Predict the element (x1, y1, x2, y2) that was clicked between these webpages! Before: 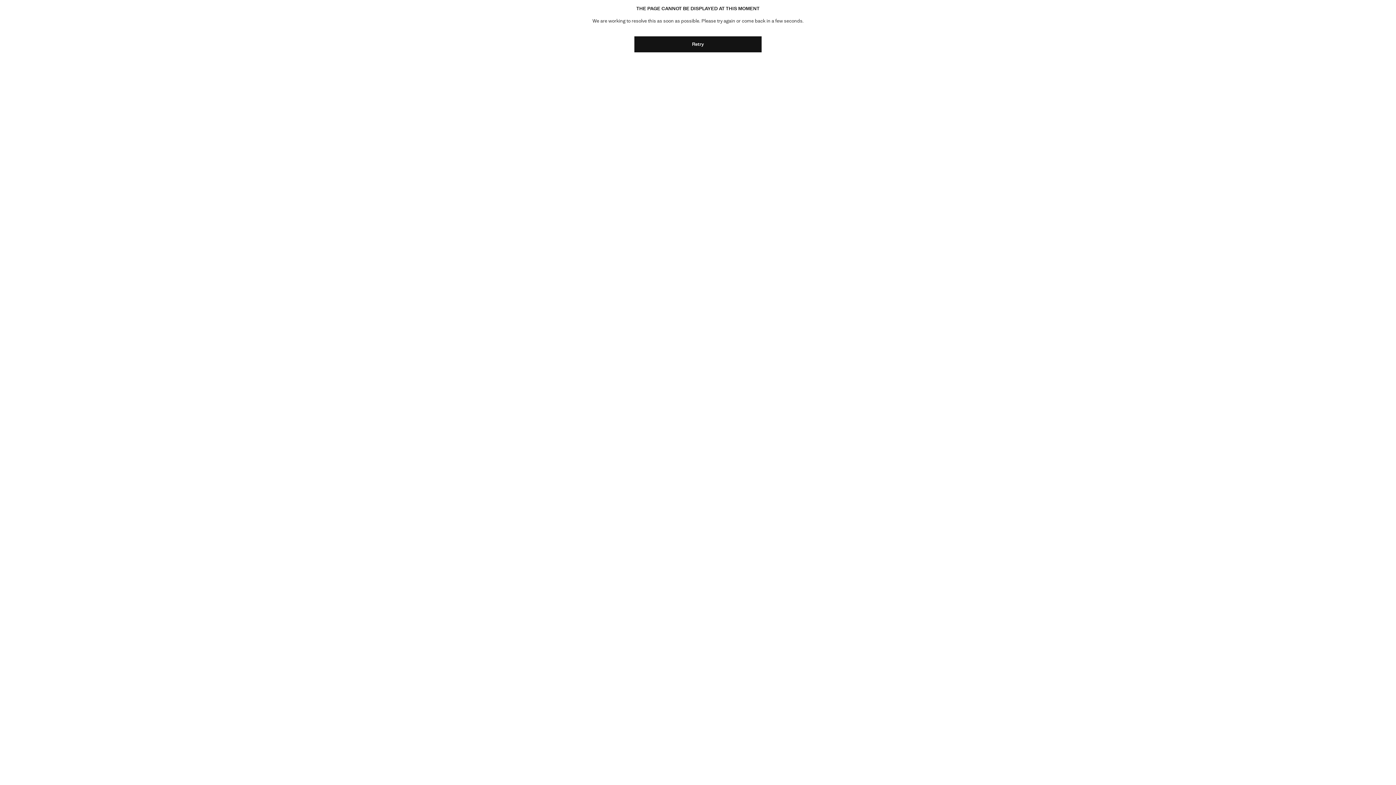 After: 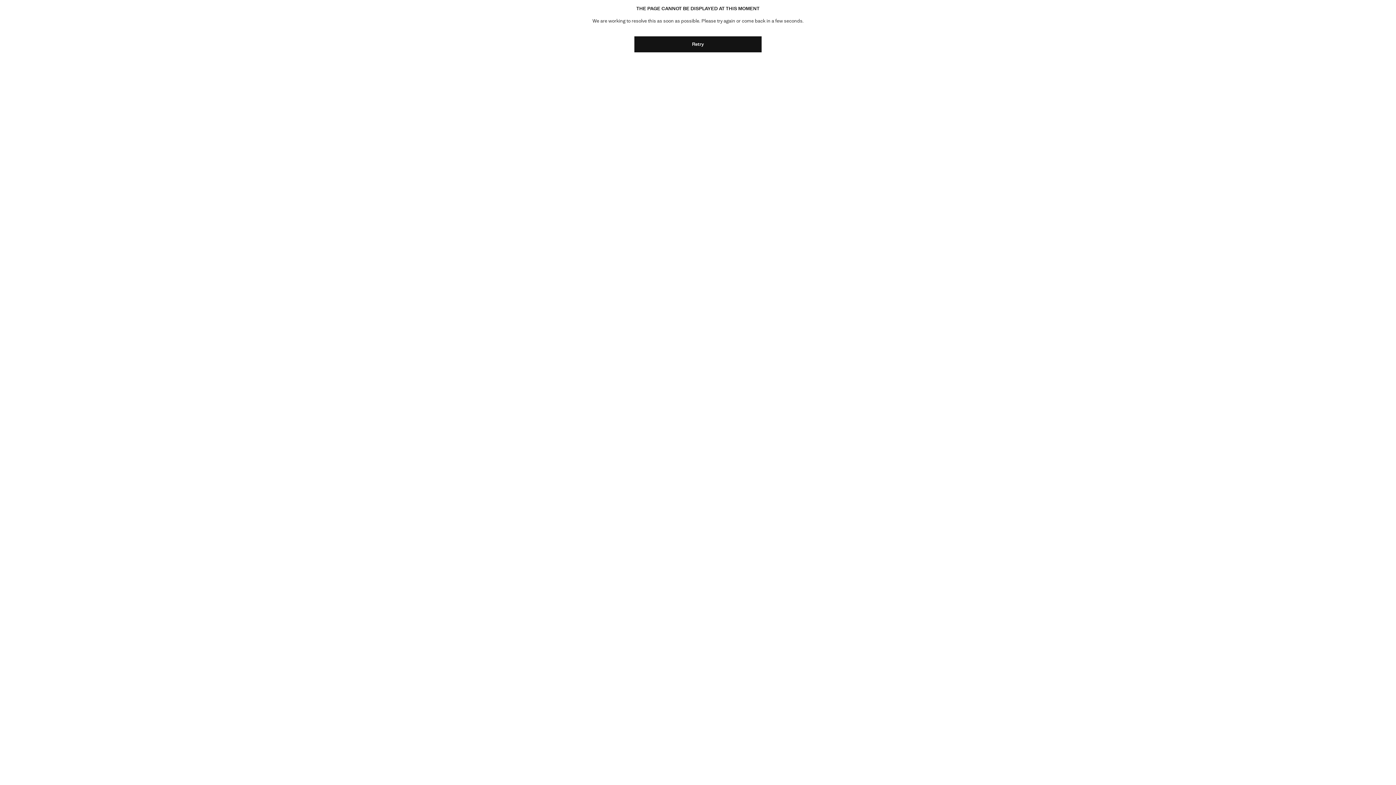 Action: bbox: (634, 36, 761, 52) label: Retry